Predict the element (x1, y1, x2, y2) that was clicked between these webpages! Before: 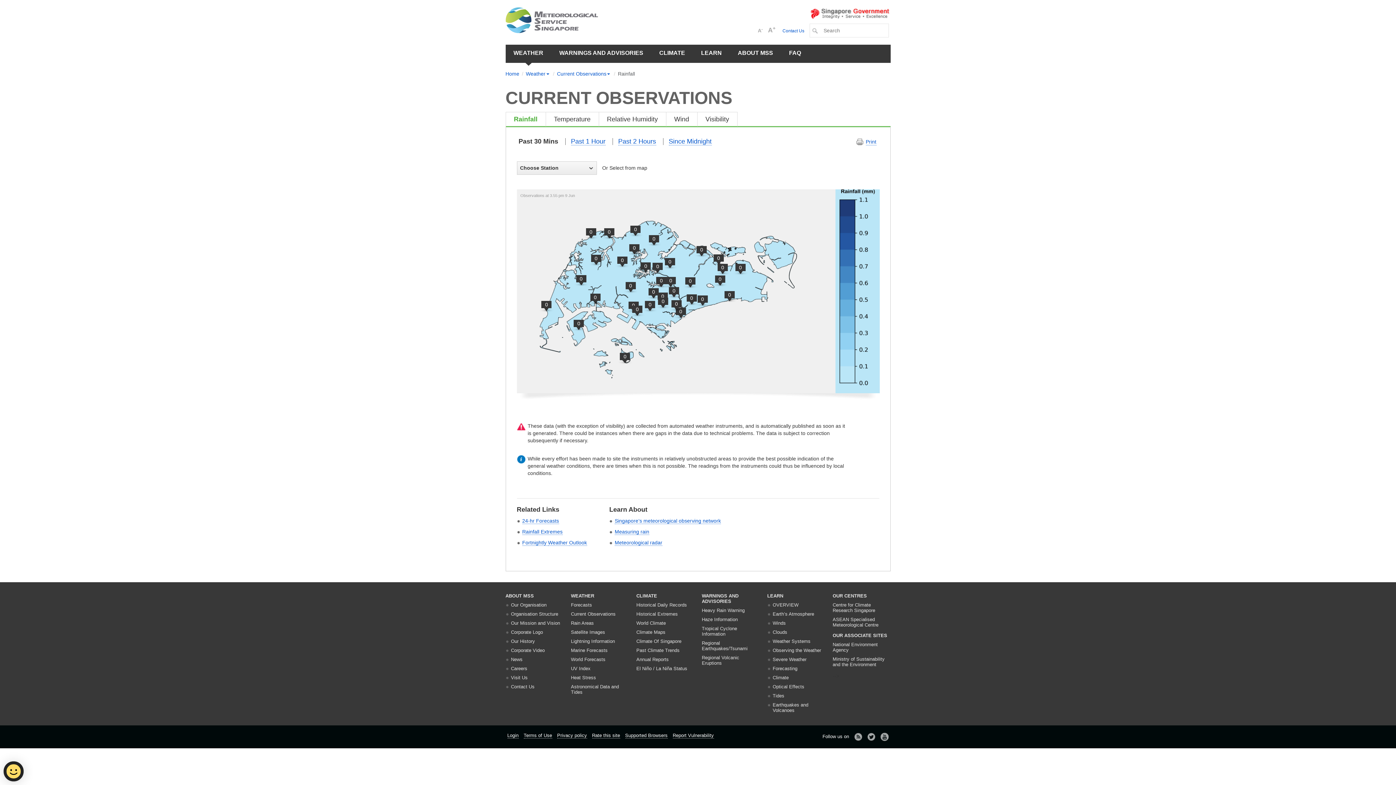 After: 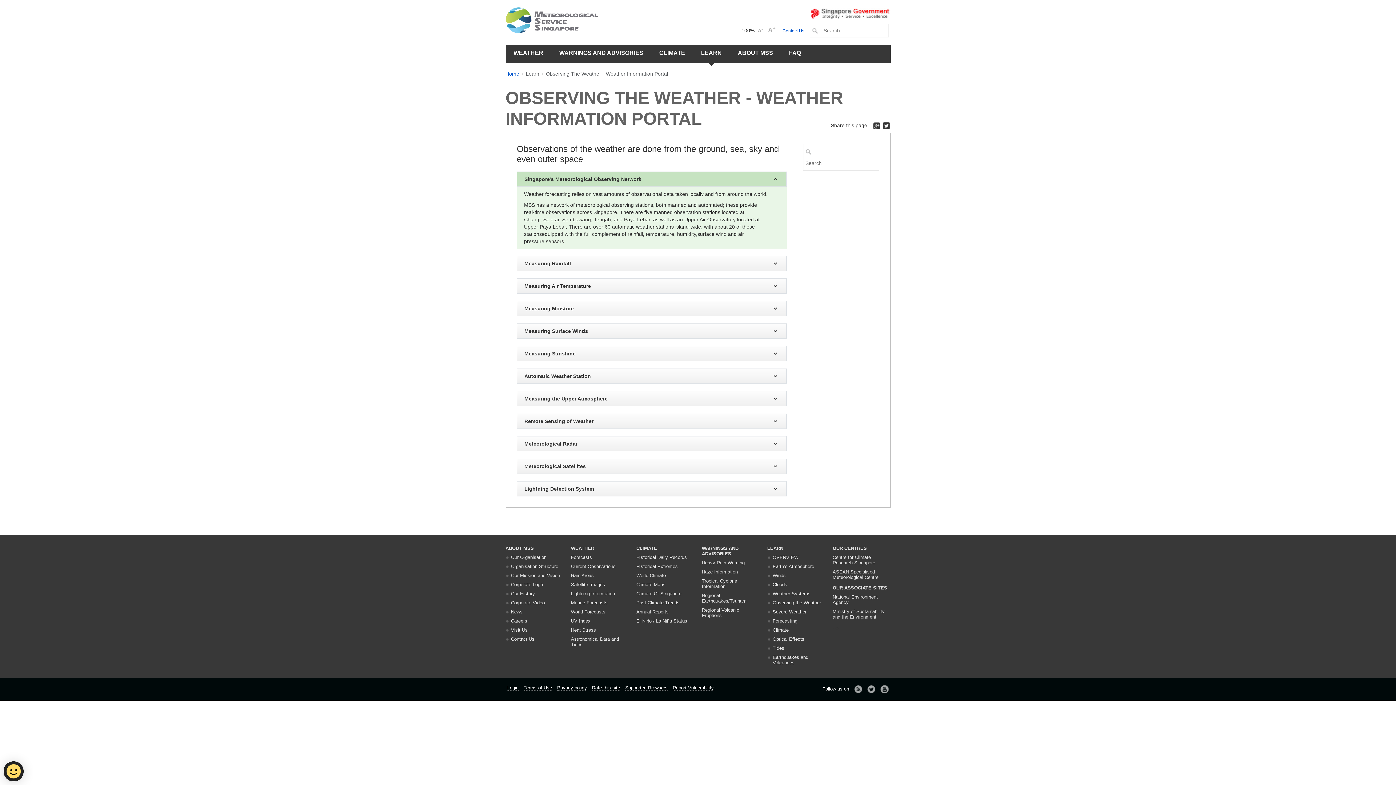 Action: bbox: (614, 518, 721, 524) label: Singapore’s meteorological observing network